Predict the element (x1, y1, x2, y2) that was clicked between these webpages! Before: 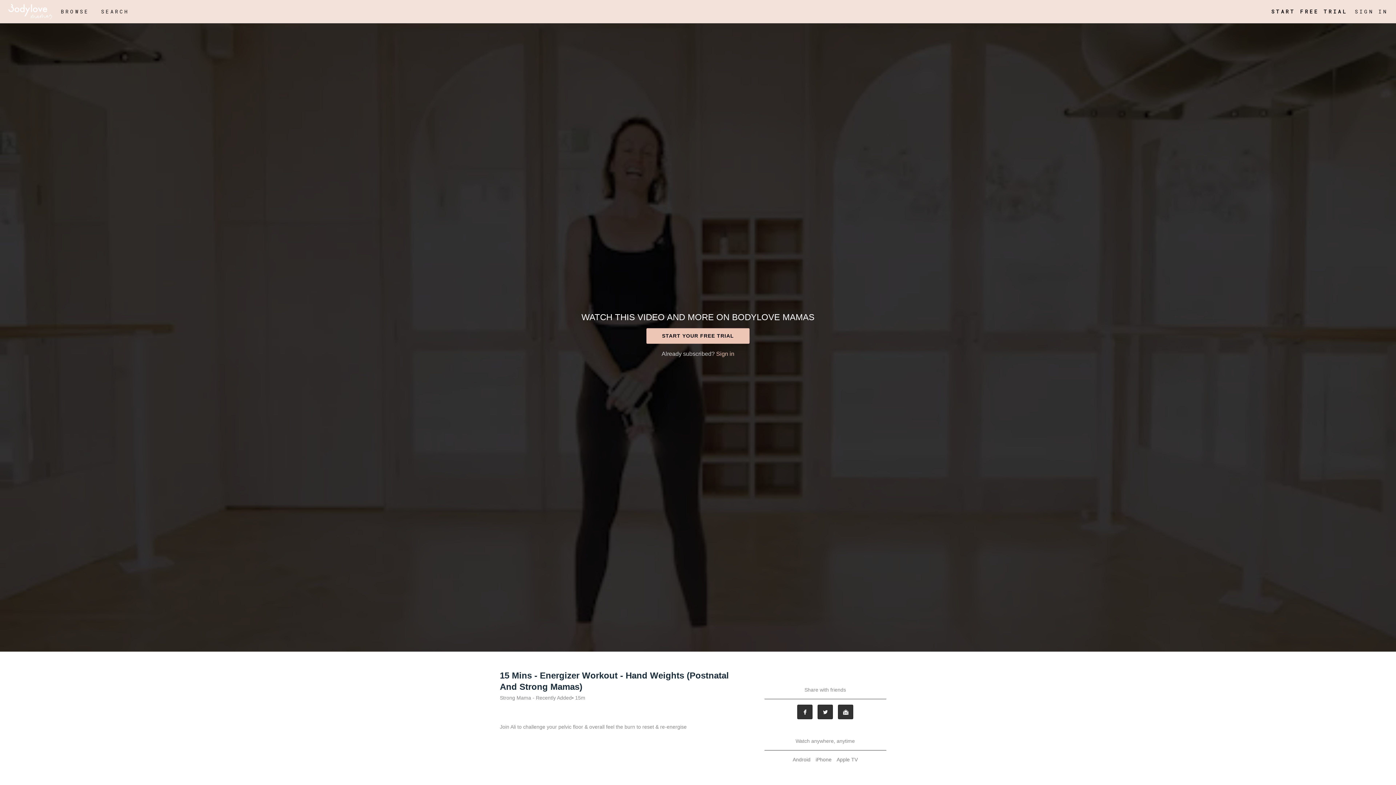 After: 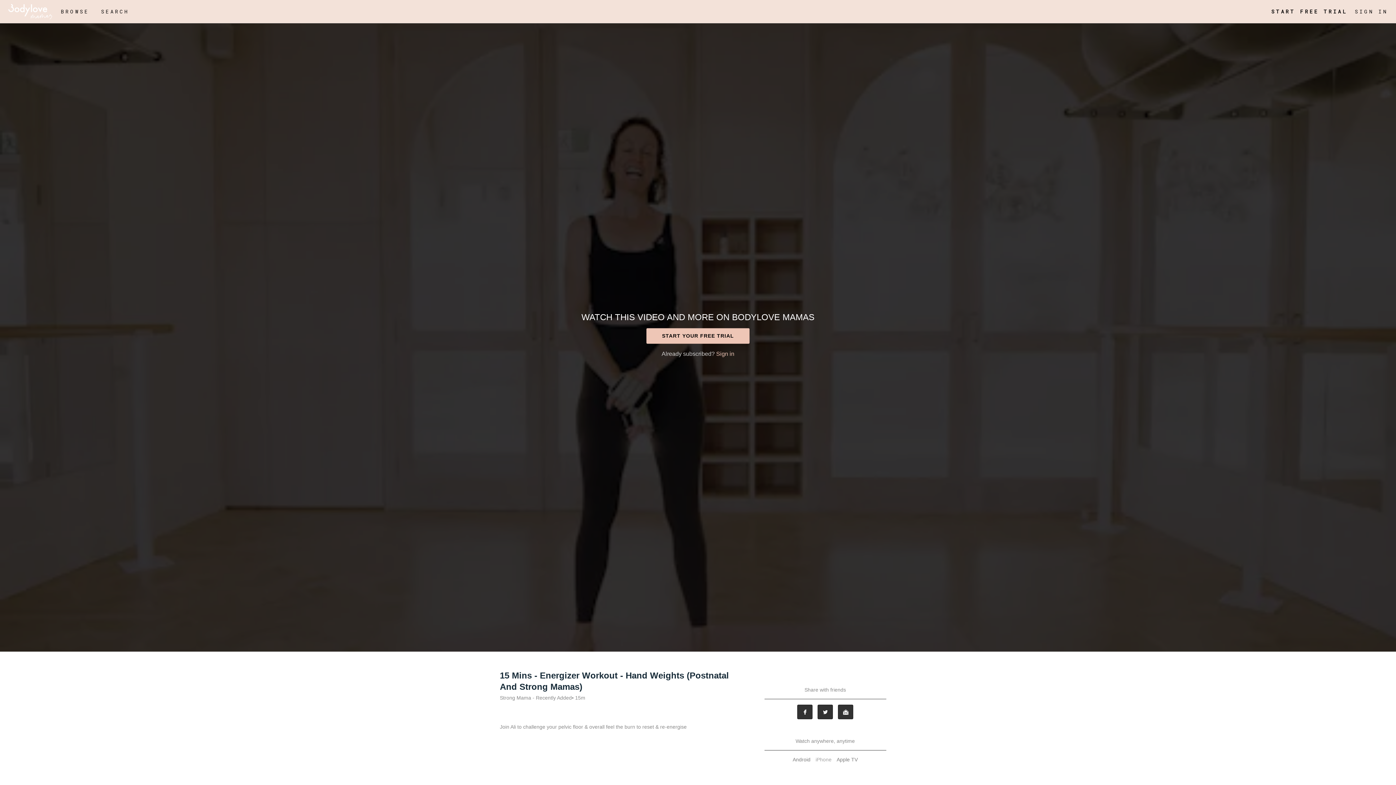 Action: bbox: (814, 757, 833, 762) label: iPhone